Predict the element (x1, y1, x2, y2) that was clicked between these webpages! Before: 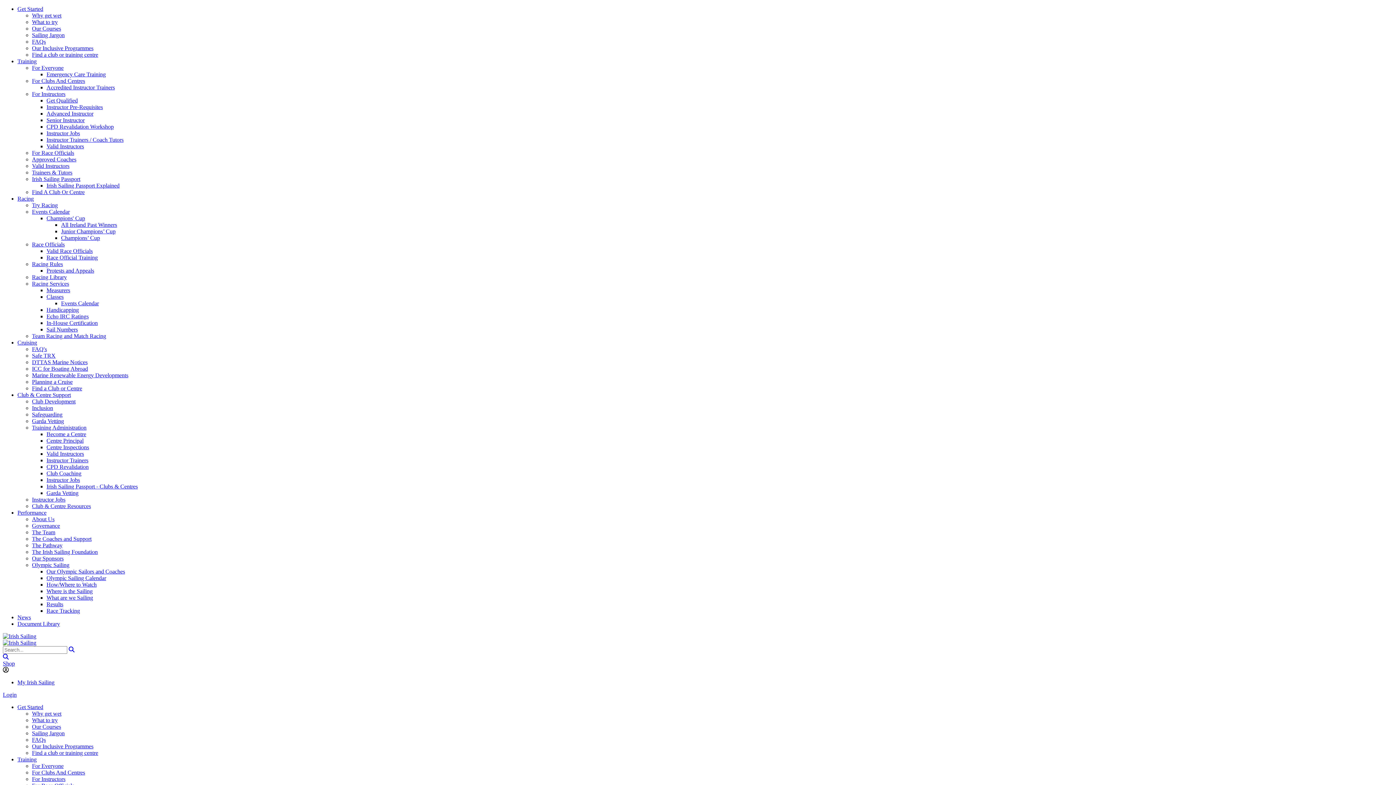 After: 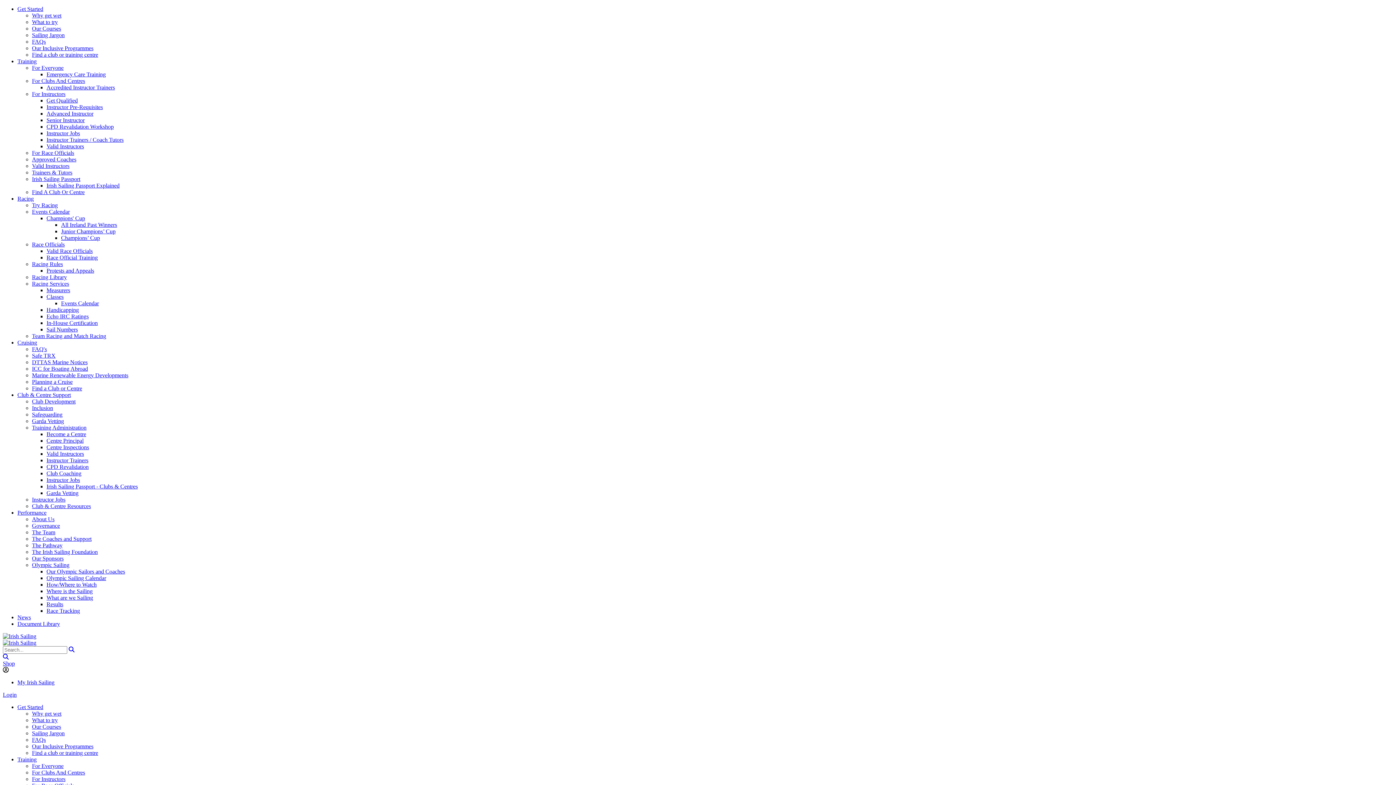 Action: label: Trainers & Tutors bbox: (32, 169, 72, 175)